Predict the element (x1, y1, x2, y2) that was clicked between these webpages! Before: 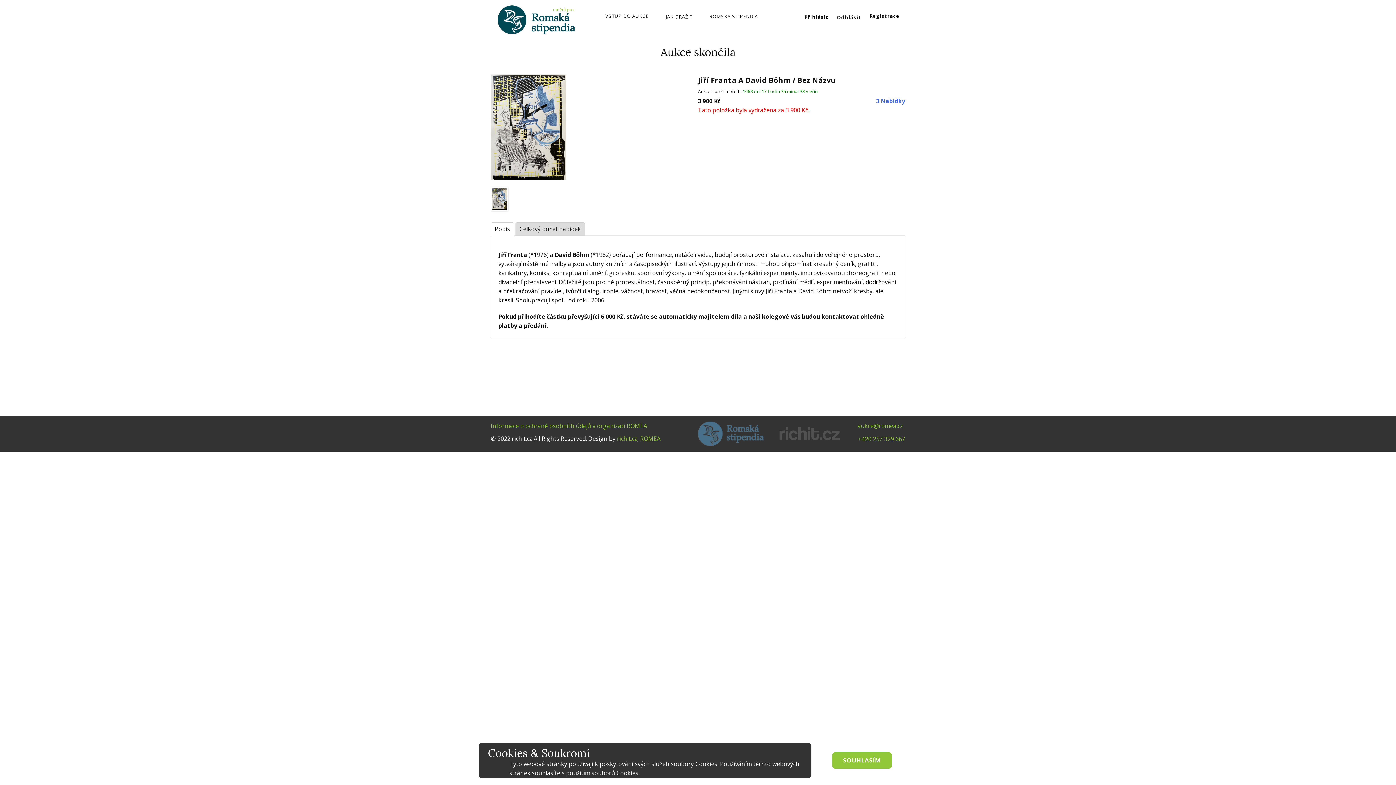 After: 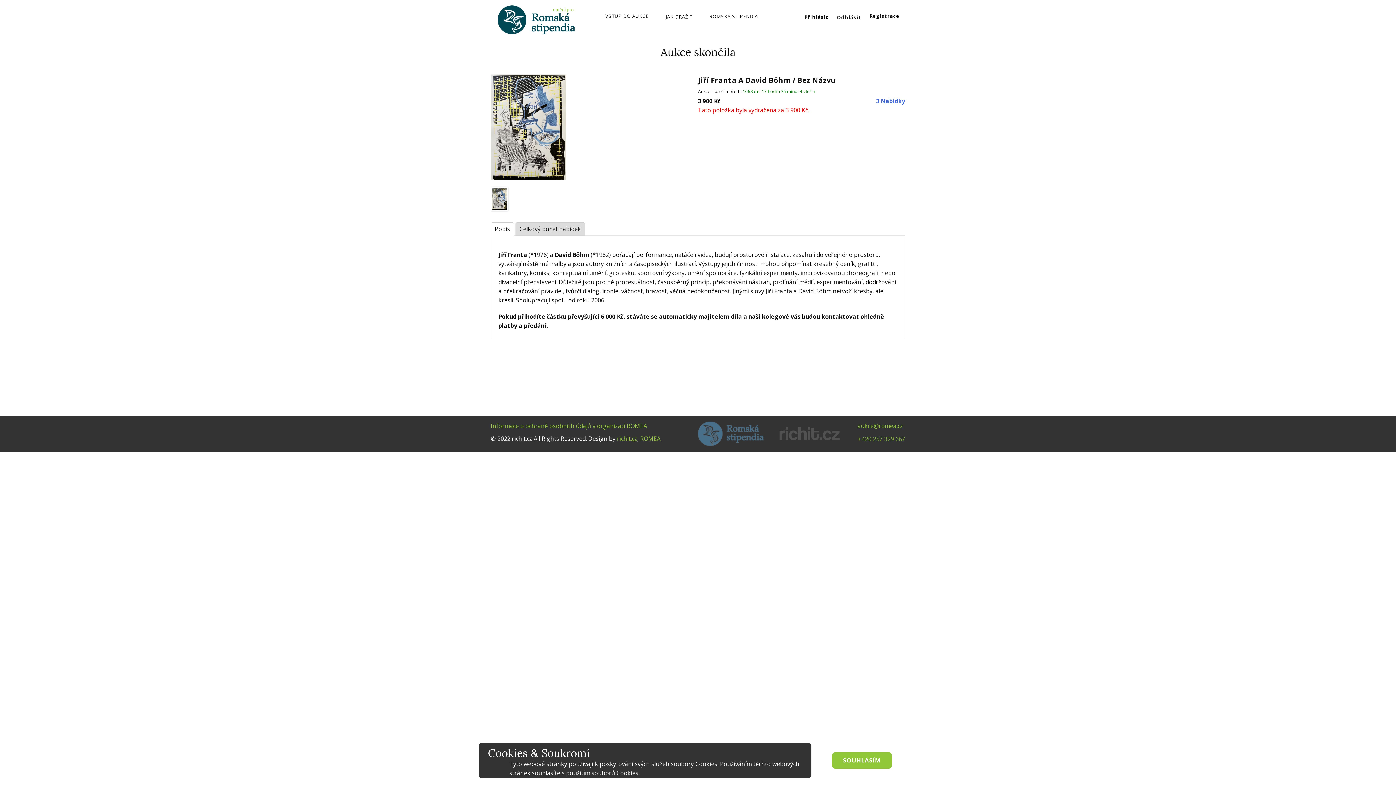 Action: bbox: (858, 435, 905, 443) label: +420 257 329 667